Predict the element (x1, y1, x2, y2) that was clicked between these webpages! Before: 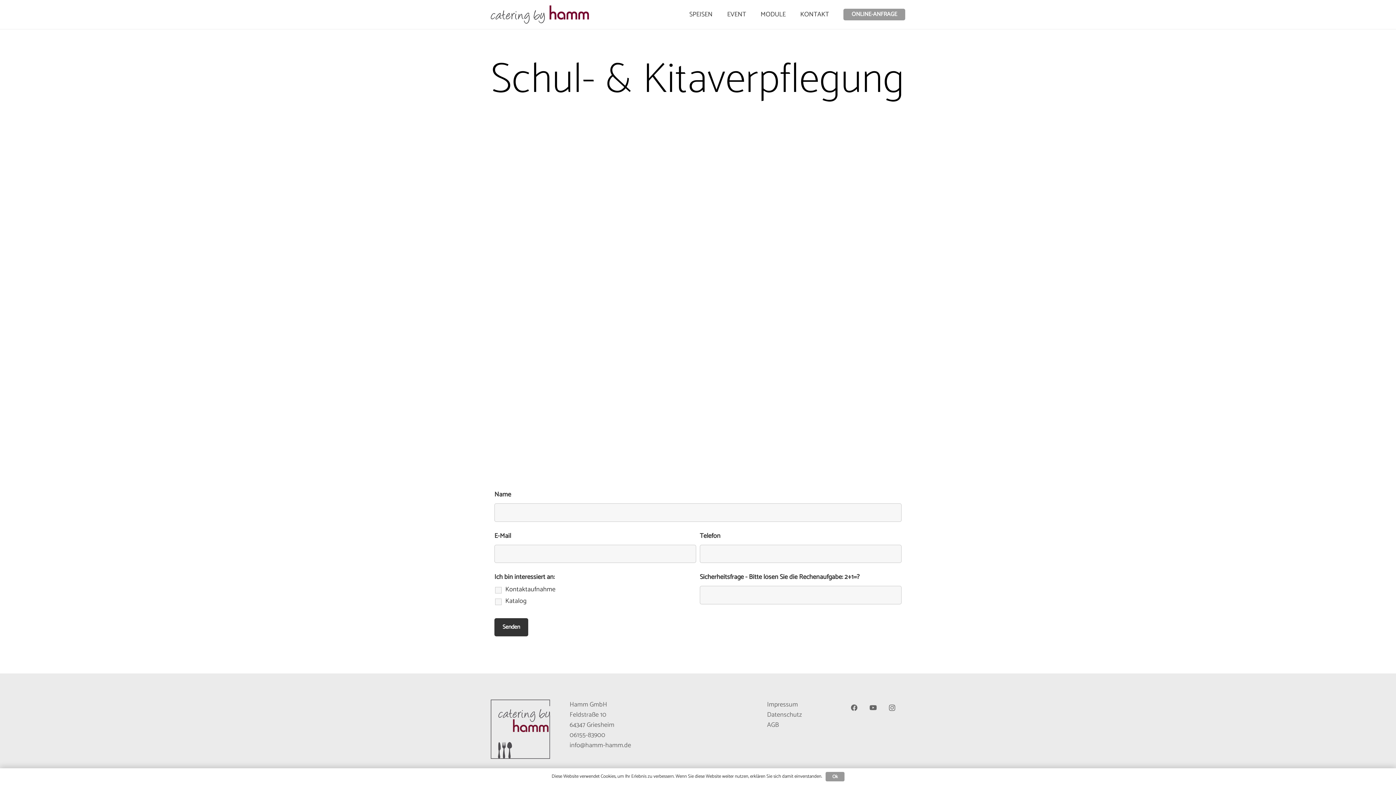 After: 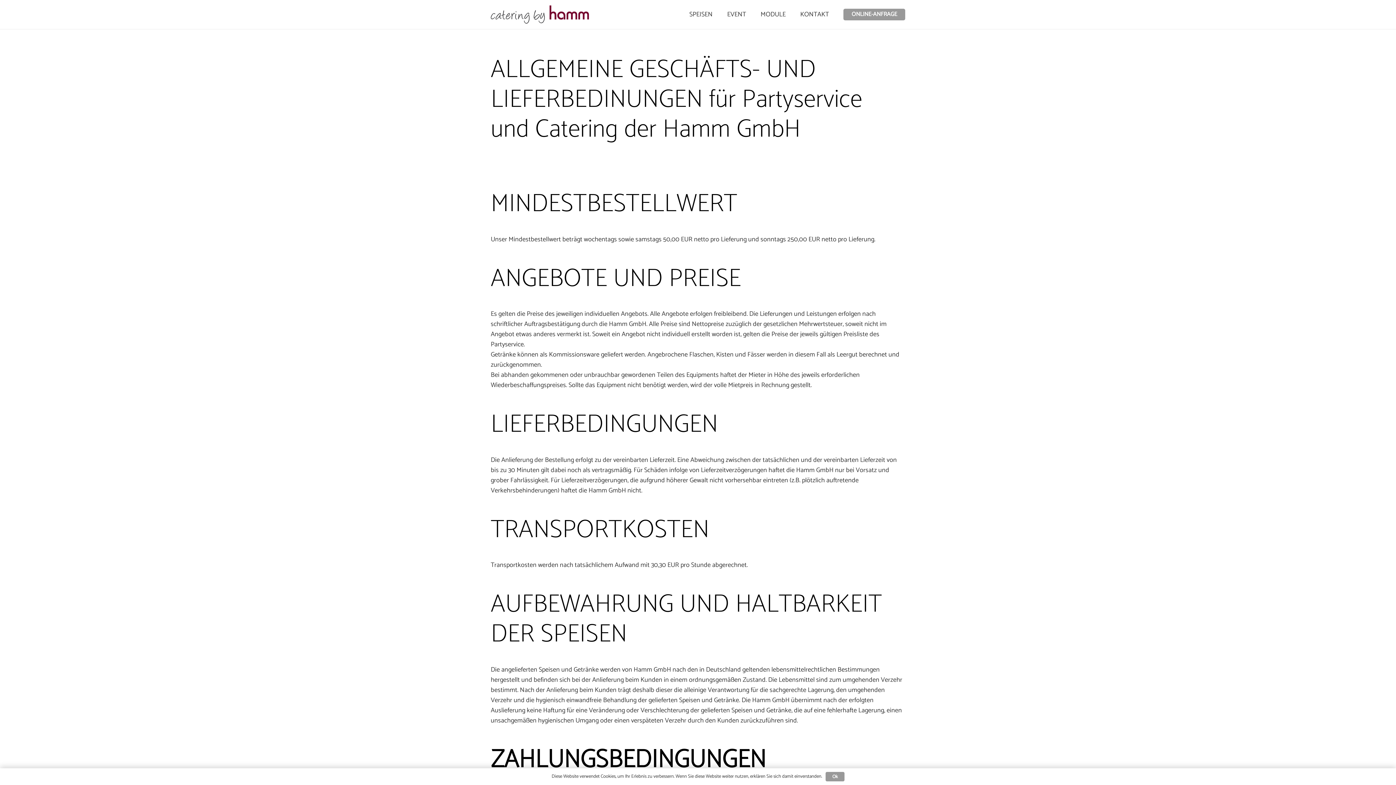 Action: label: AGB bbox: (767, 720, 779, 730)